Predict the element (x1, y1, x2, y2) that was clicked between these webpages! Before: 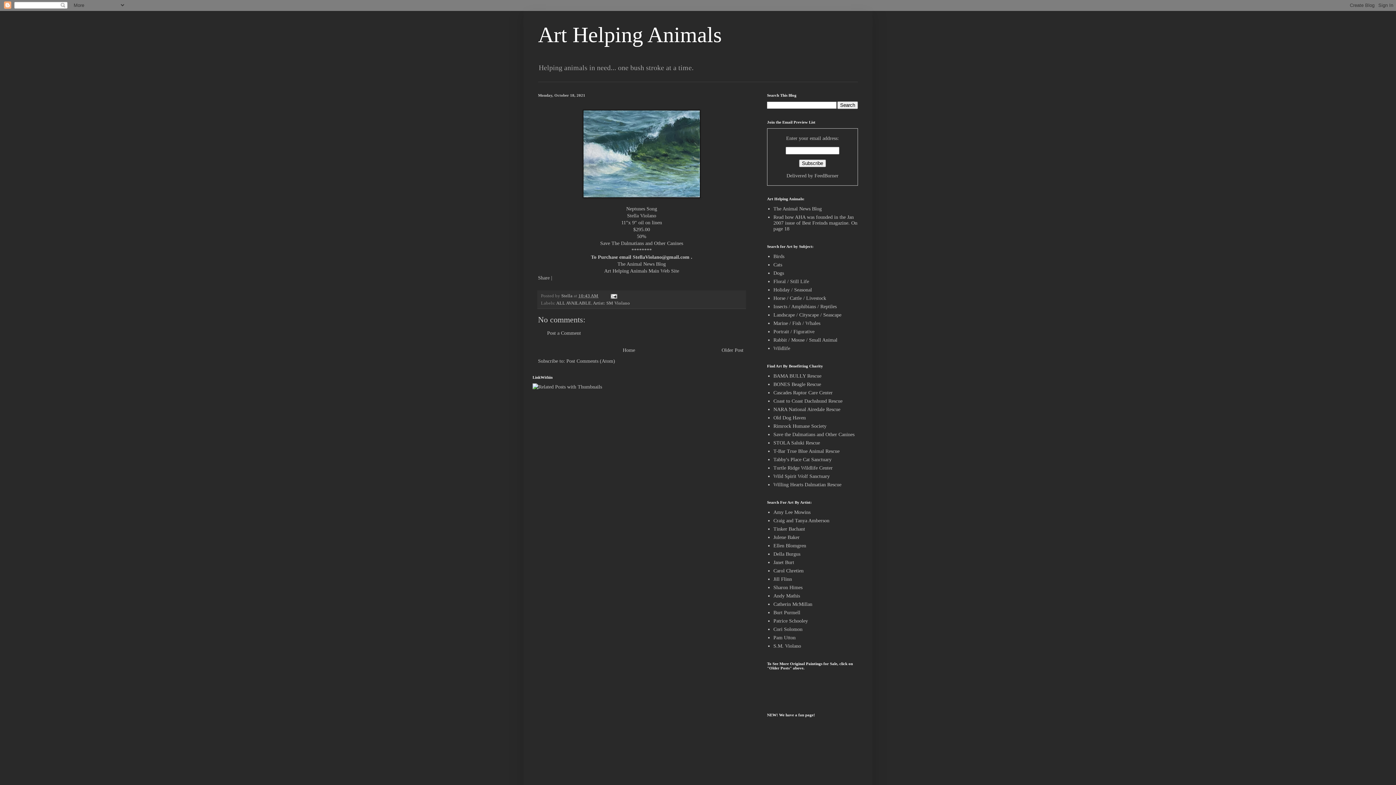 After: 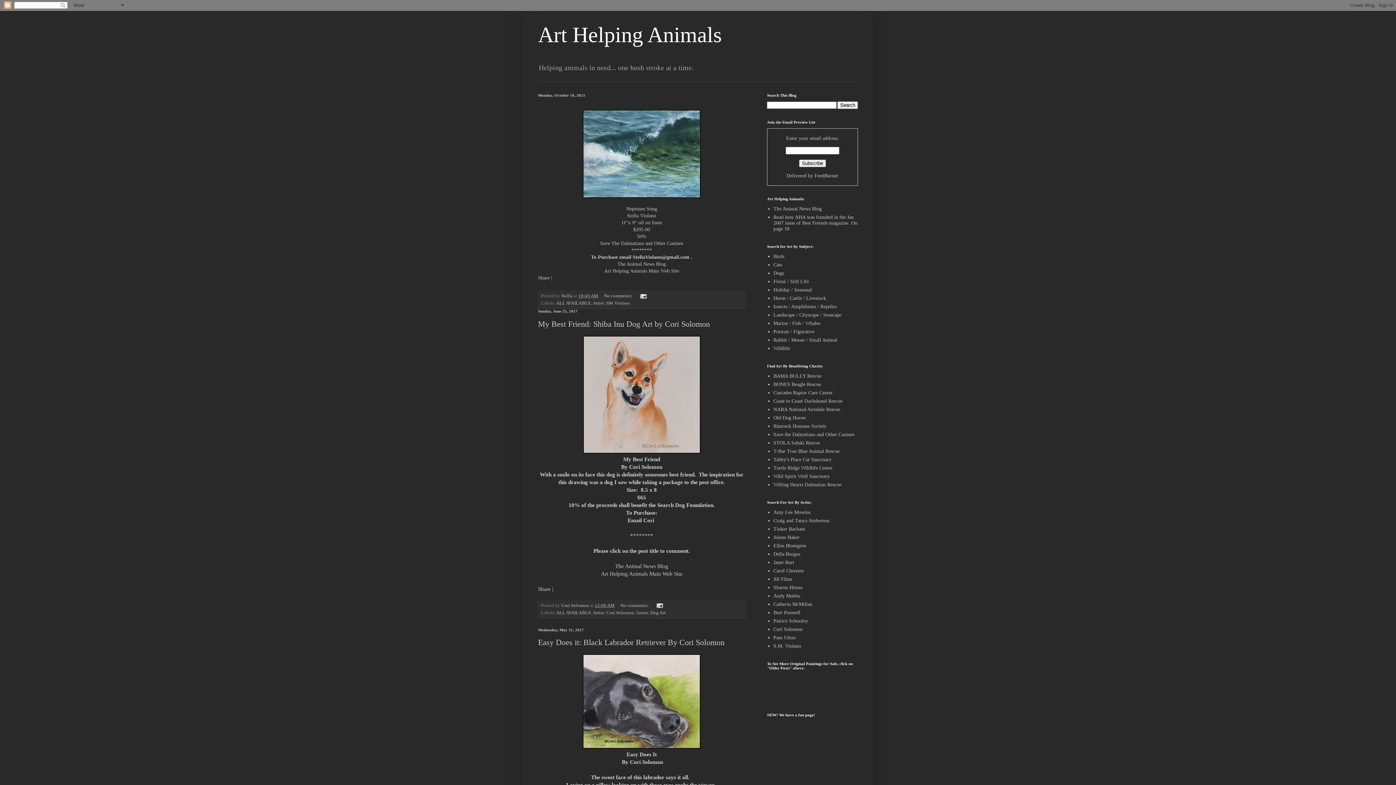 Action: label: Art Helping Animals bbox: (538, 22, 721, 46)